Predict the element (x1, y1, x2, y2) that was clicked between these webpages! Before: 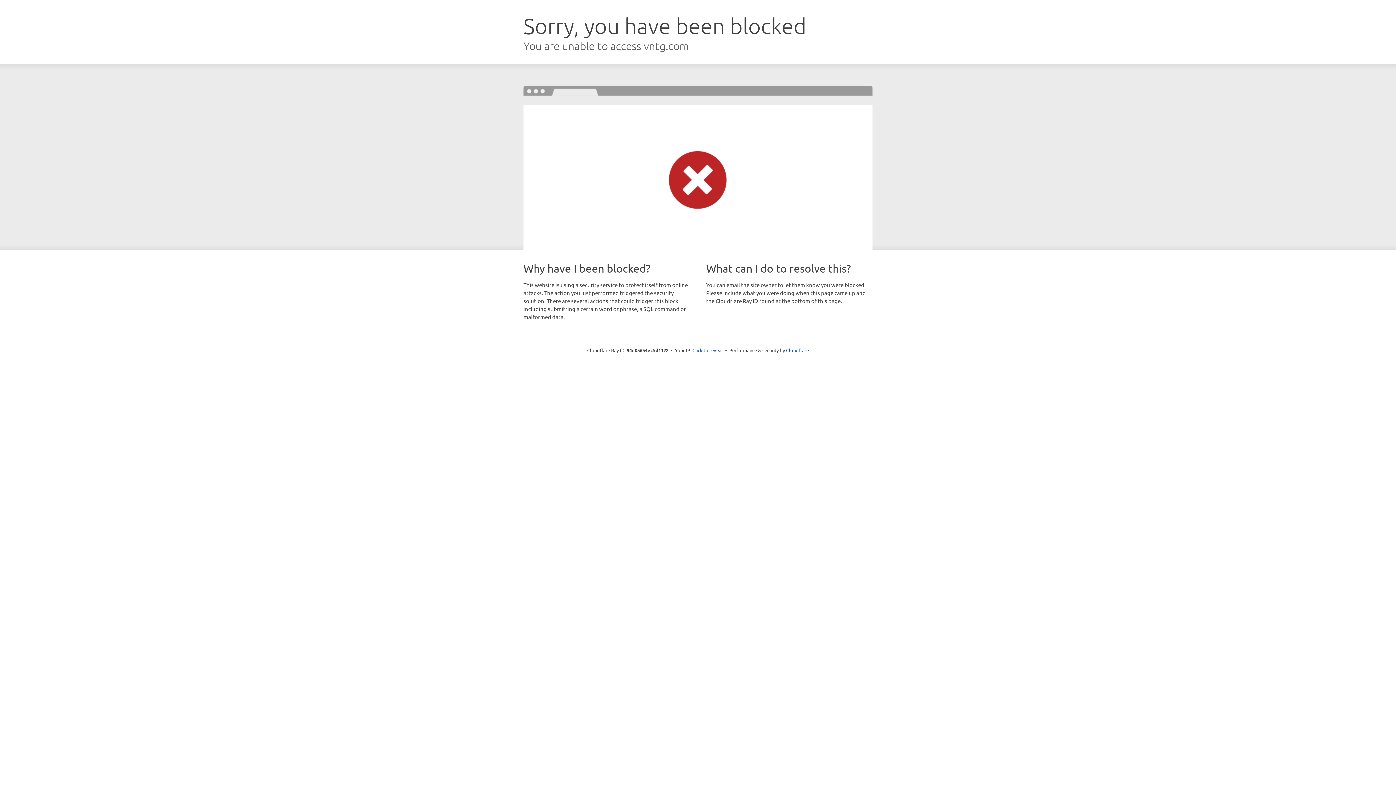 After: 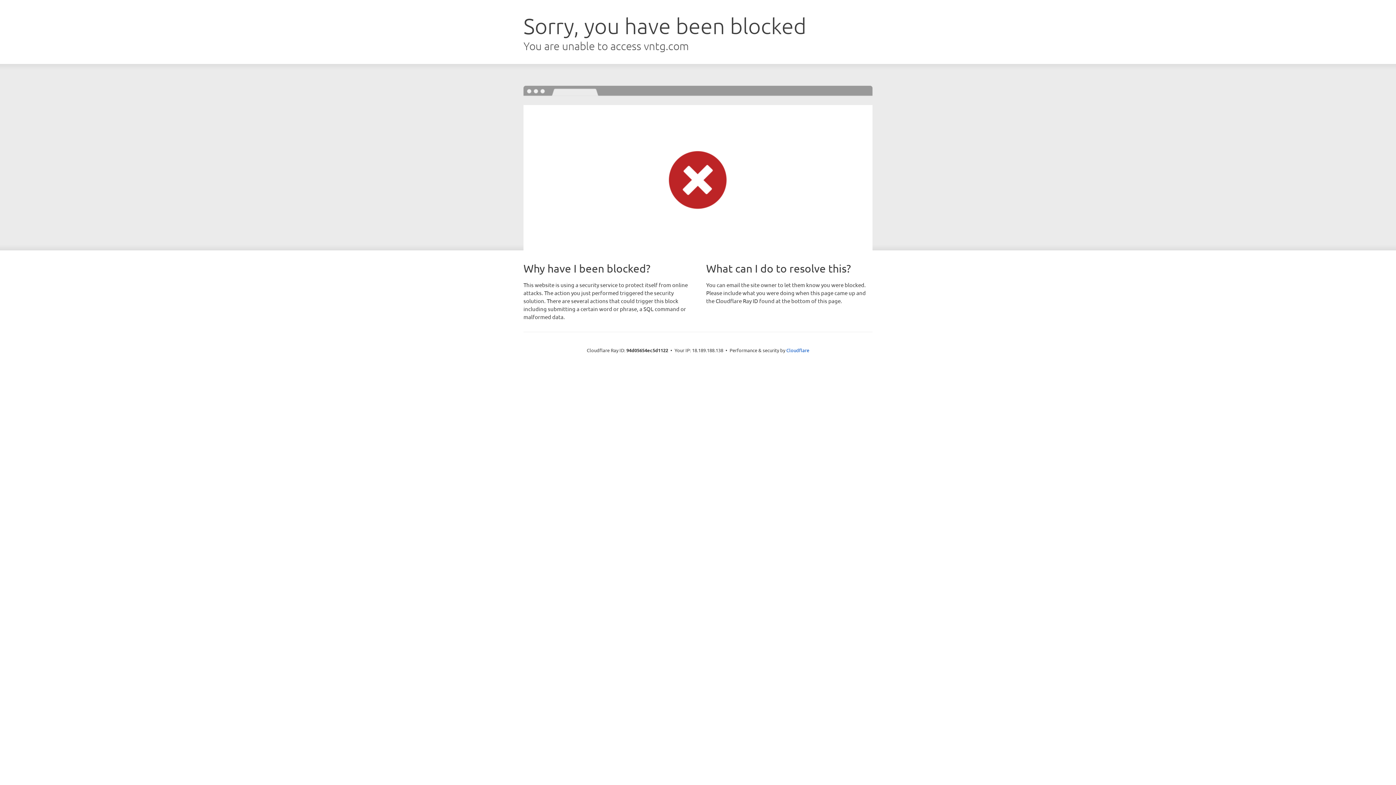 Action: bbox: (692, 346, 723, 353) label: Click to reveal